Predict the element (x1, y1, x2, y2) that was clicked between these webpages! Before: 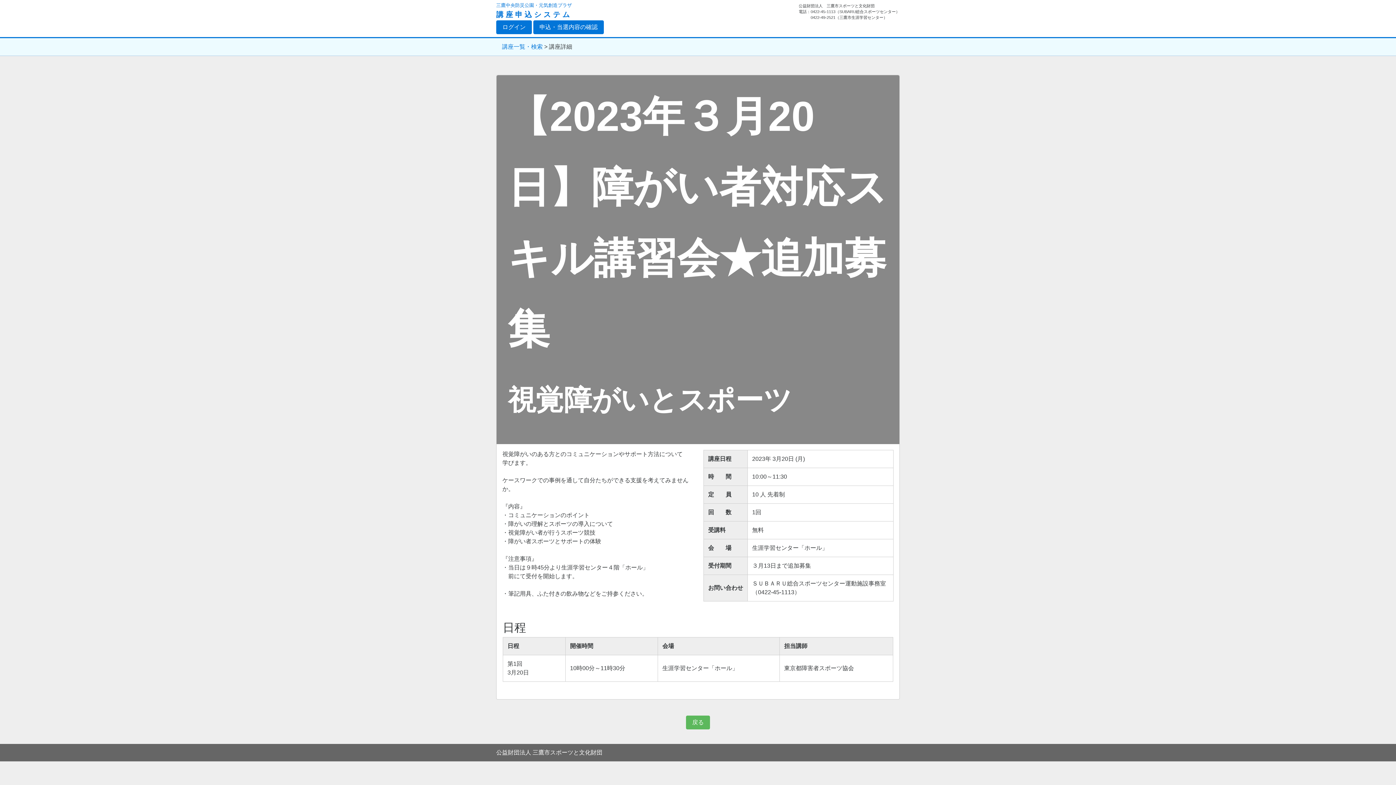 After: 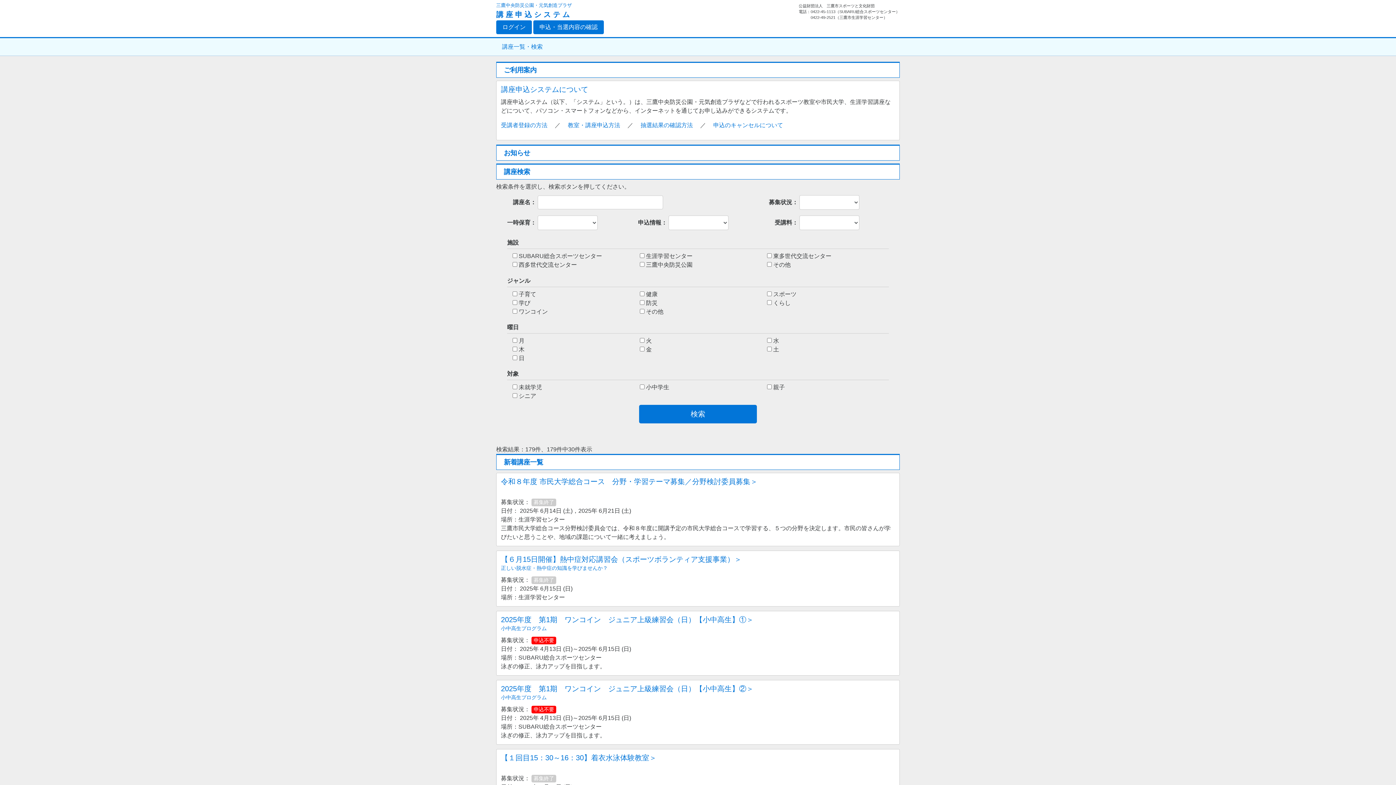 Action: bbox: (496, 2, 572, 8) label: 三鷹中央防災公園・元気創造プラザ